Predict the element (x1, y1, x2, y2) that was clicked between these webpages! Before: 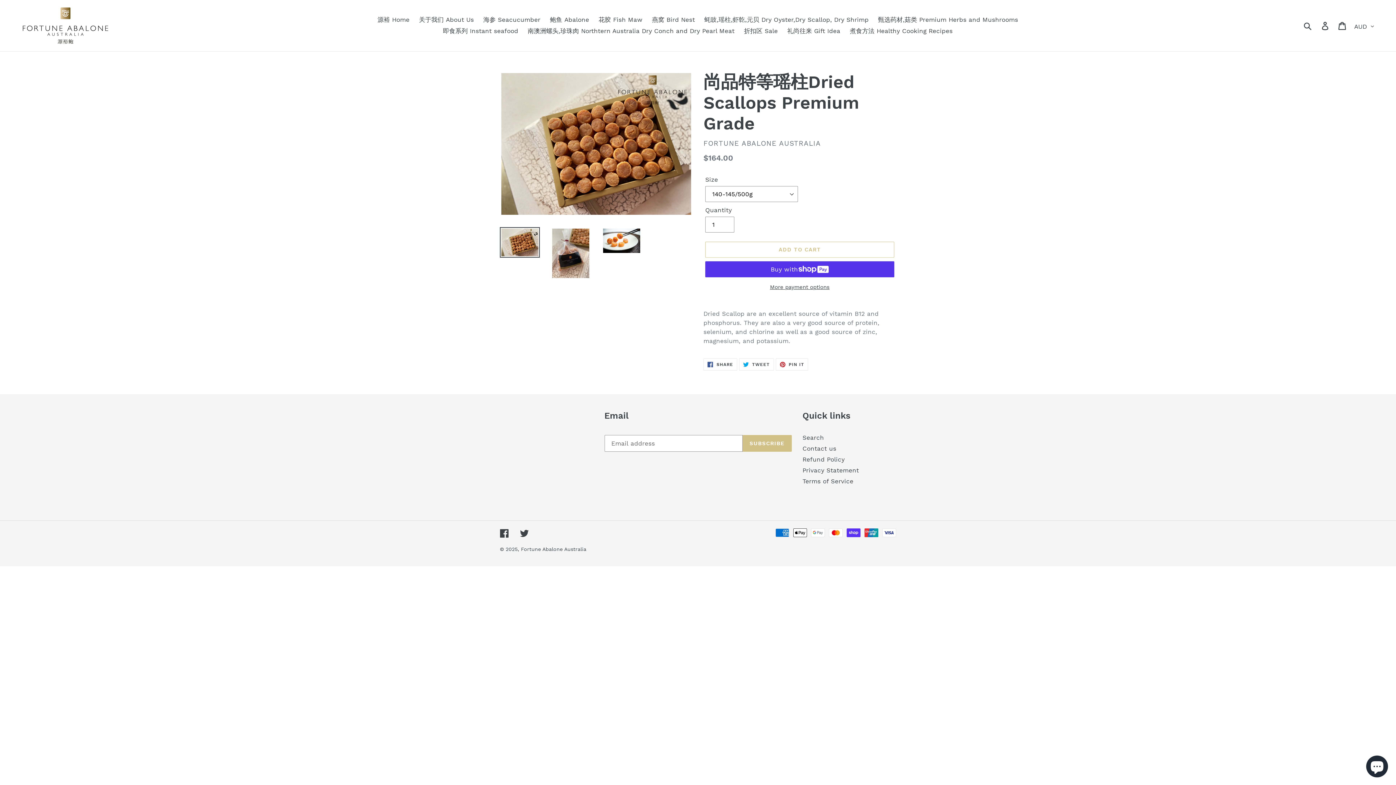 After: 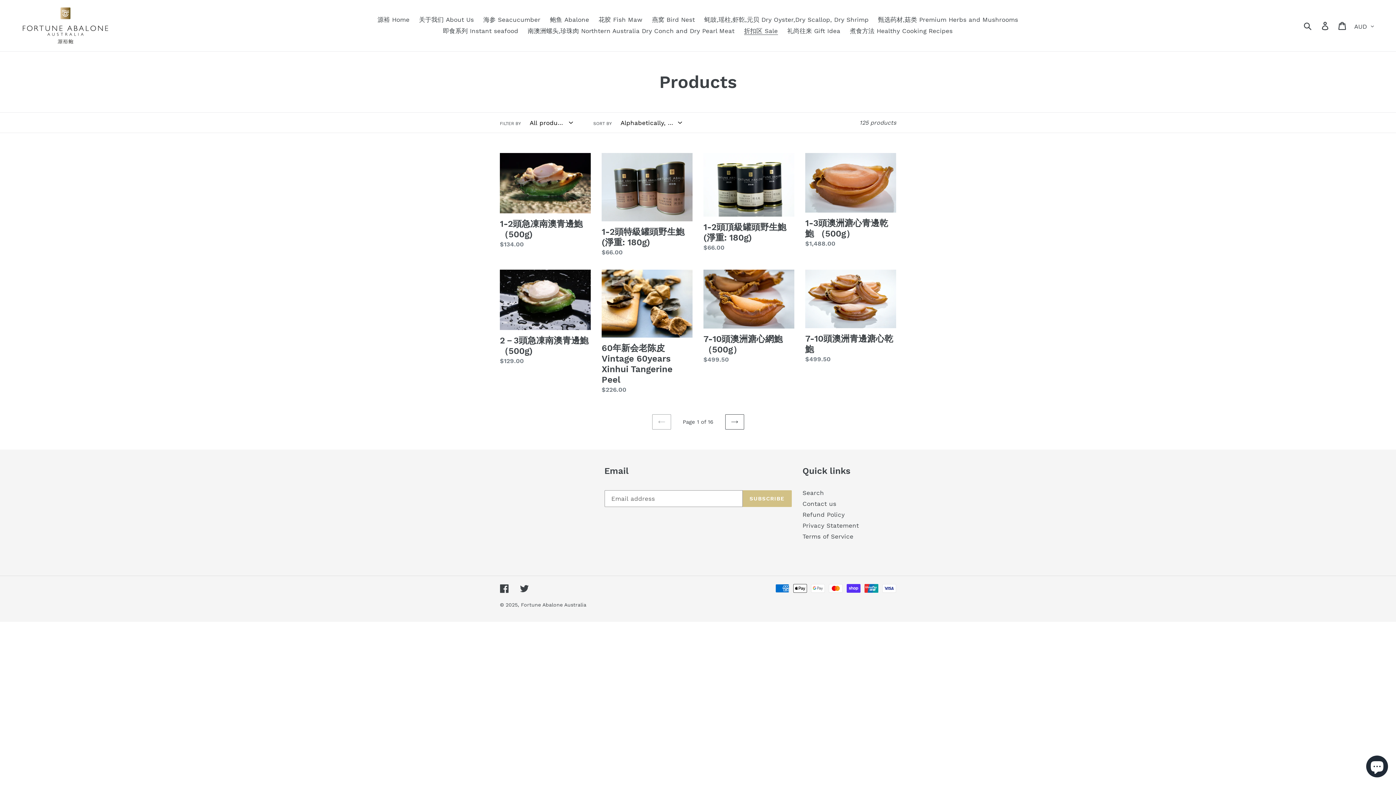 Action: label: 折扣区 Sale bbox: (740, 25, 781, 36)